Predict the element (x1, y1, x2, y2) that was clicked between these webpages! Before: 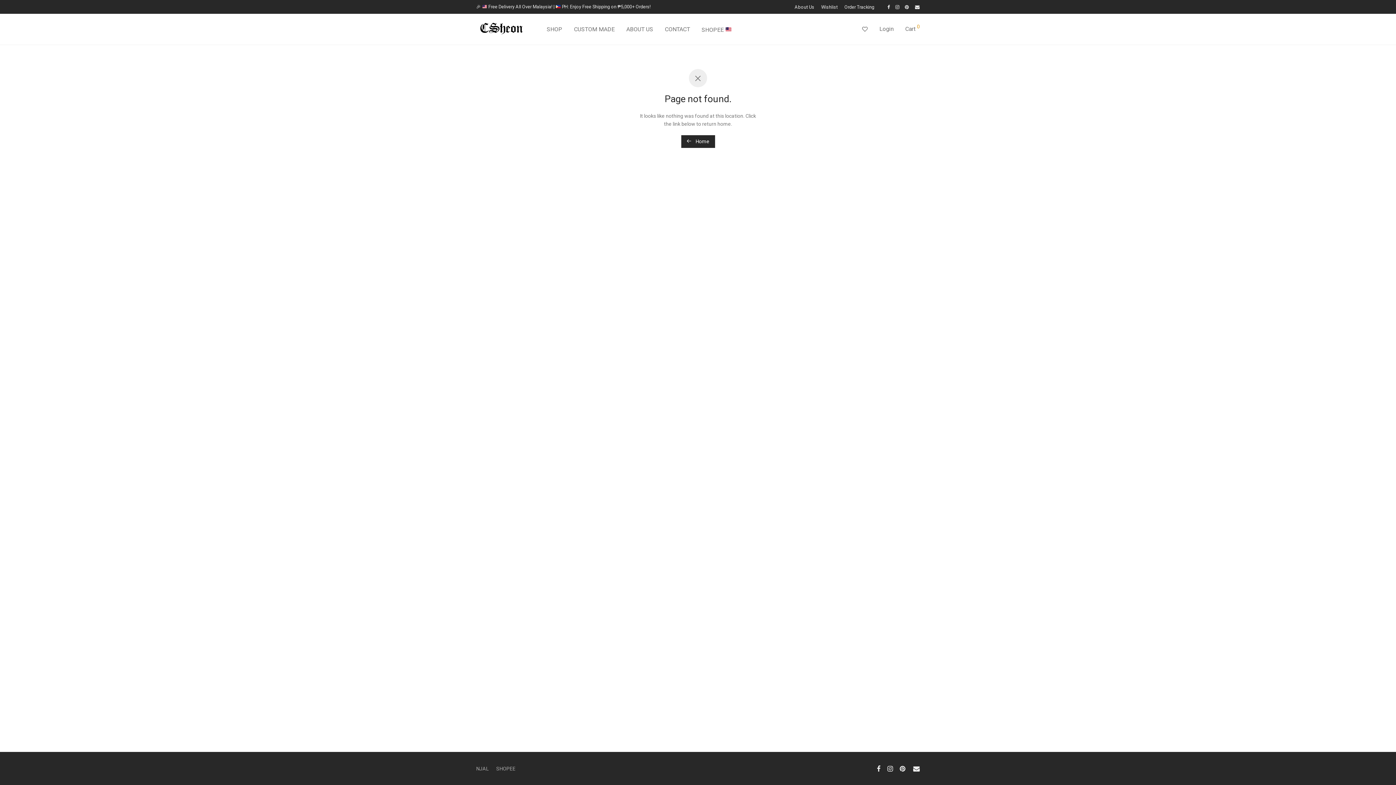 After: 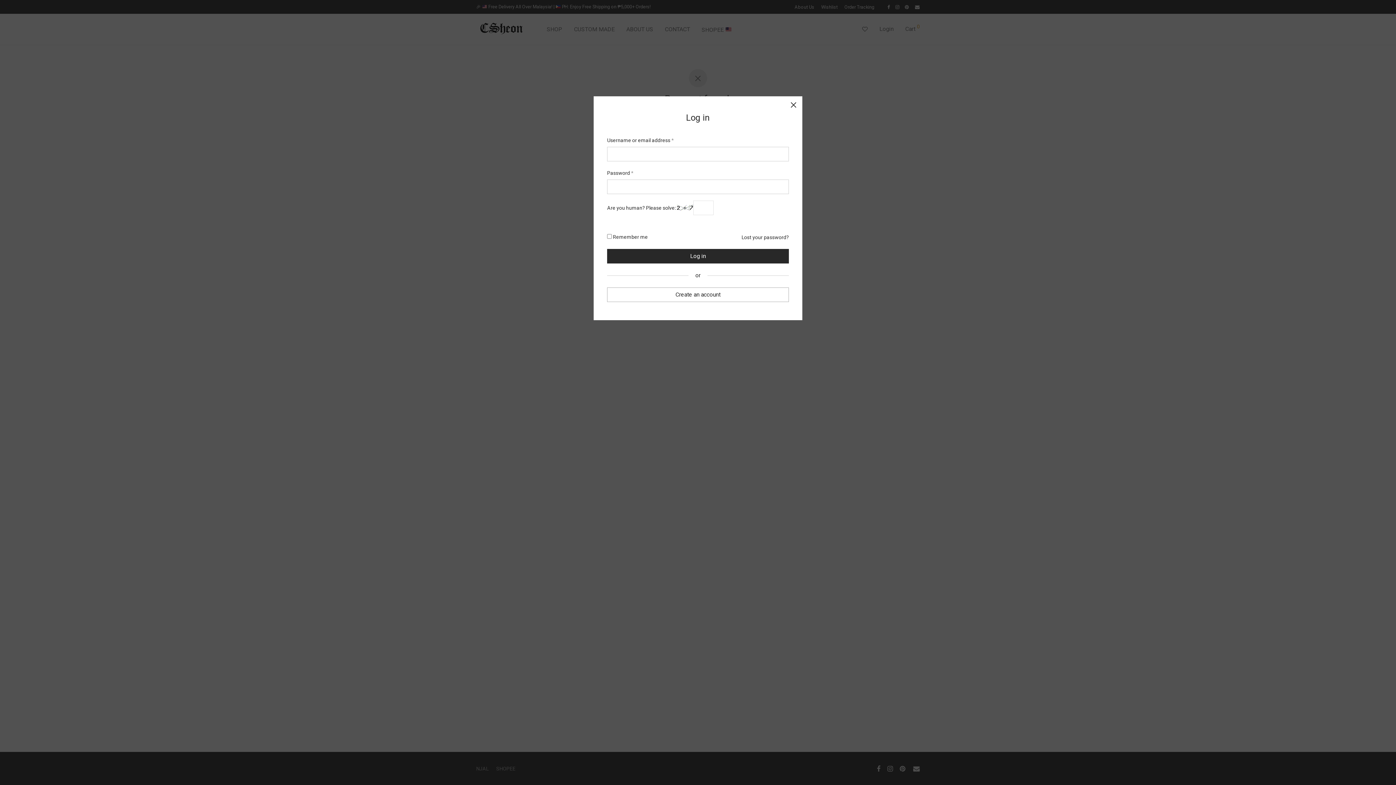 Action: label: Login bbox: (873, 20, 899, 37)